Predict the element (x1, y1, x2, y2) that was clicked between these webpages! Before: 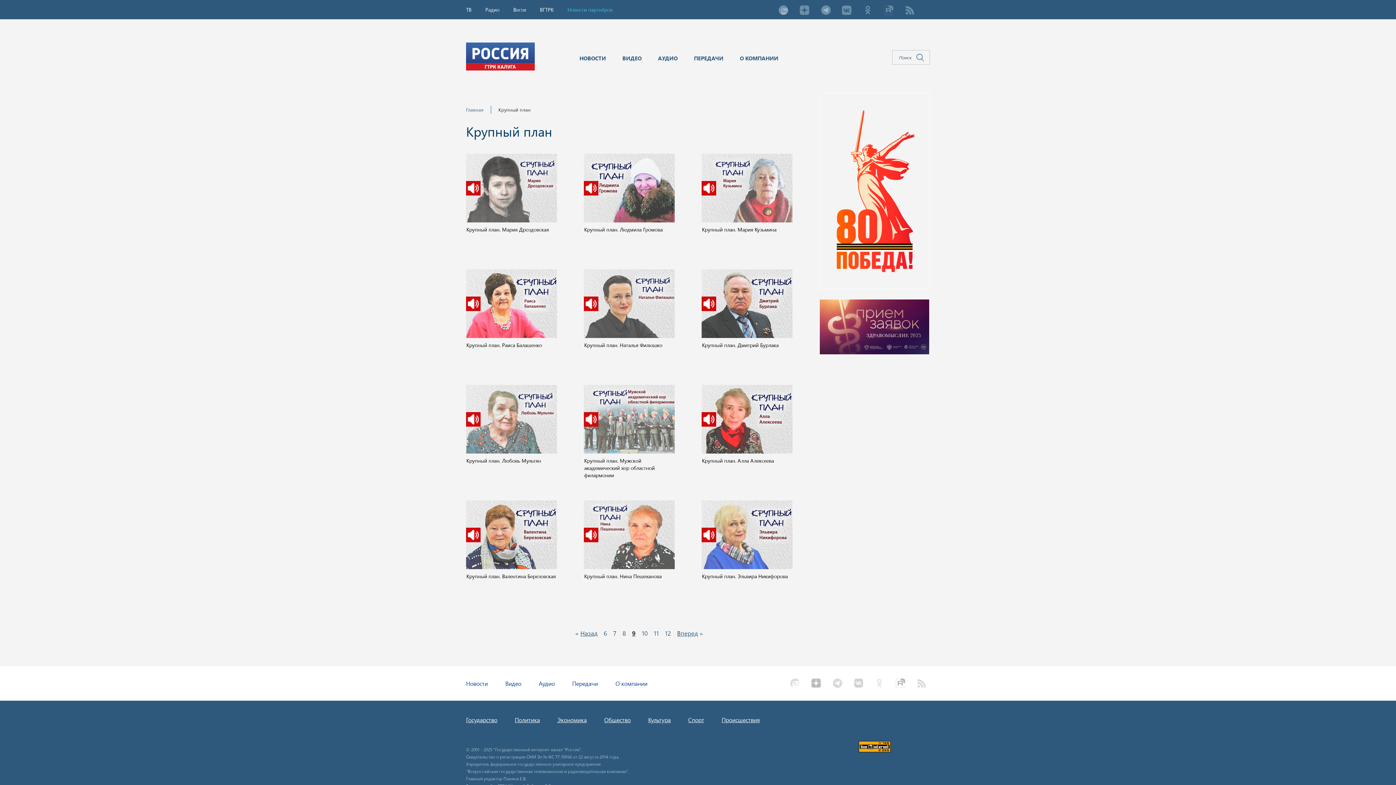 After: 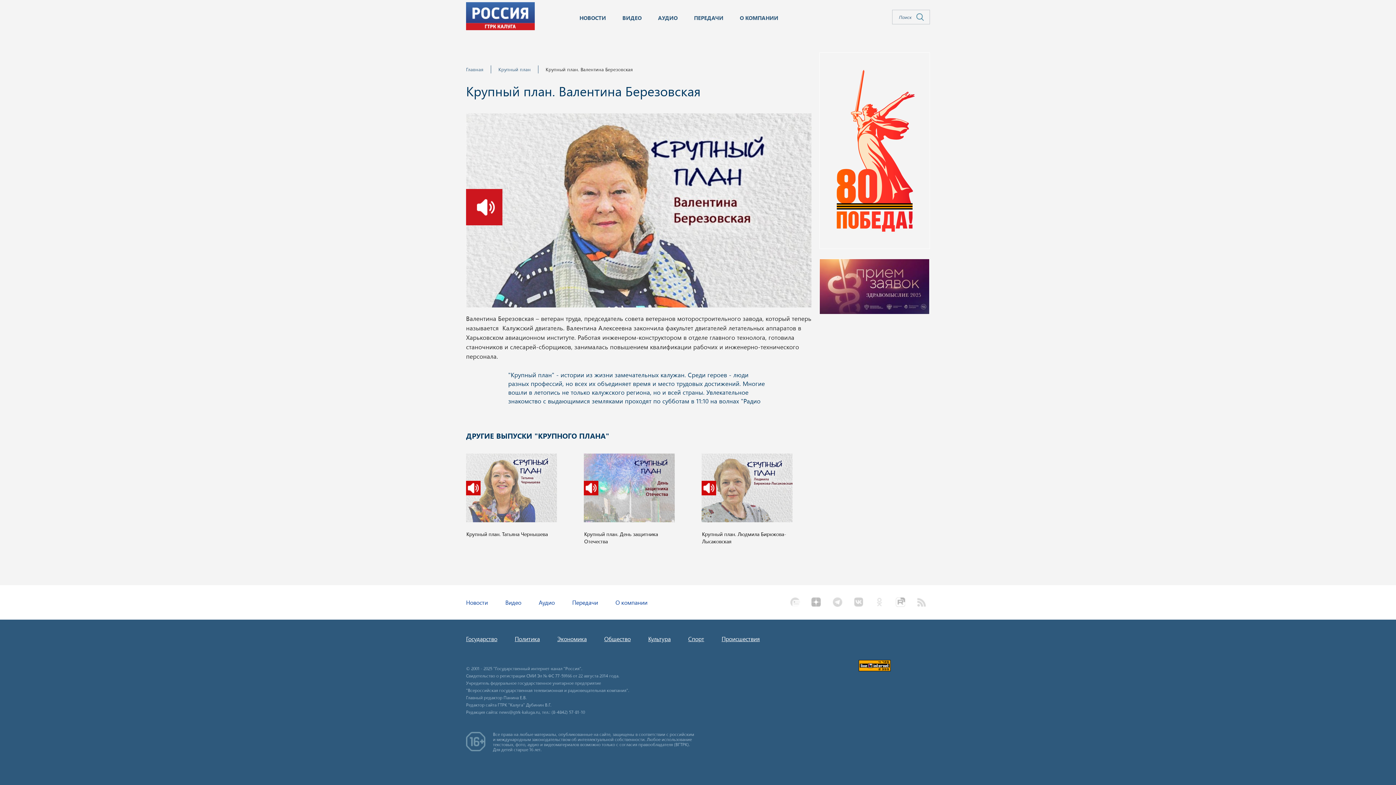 Action: bbox: (466, 500, 557, 580) label: Крупный план. Валентина Березовская